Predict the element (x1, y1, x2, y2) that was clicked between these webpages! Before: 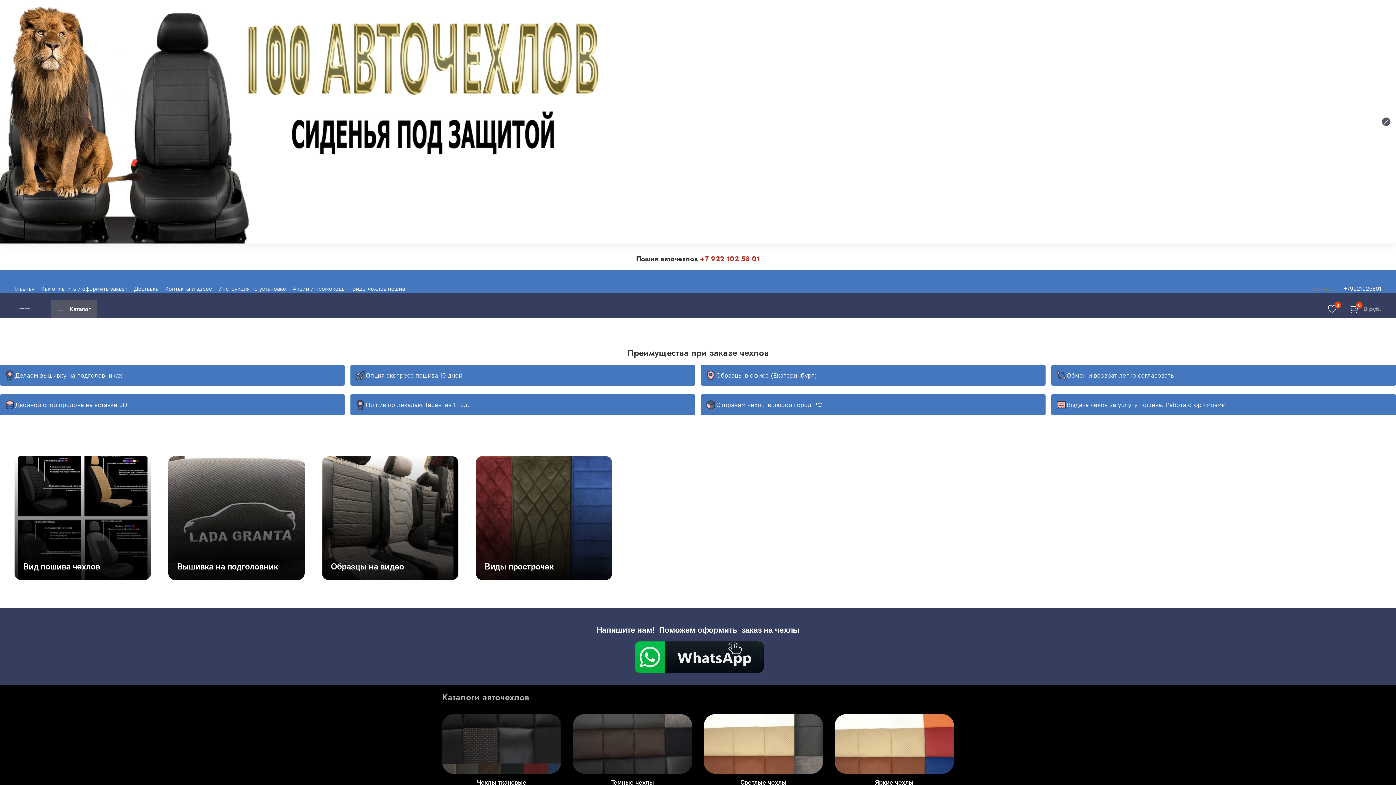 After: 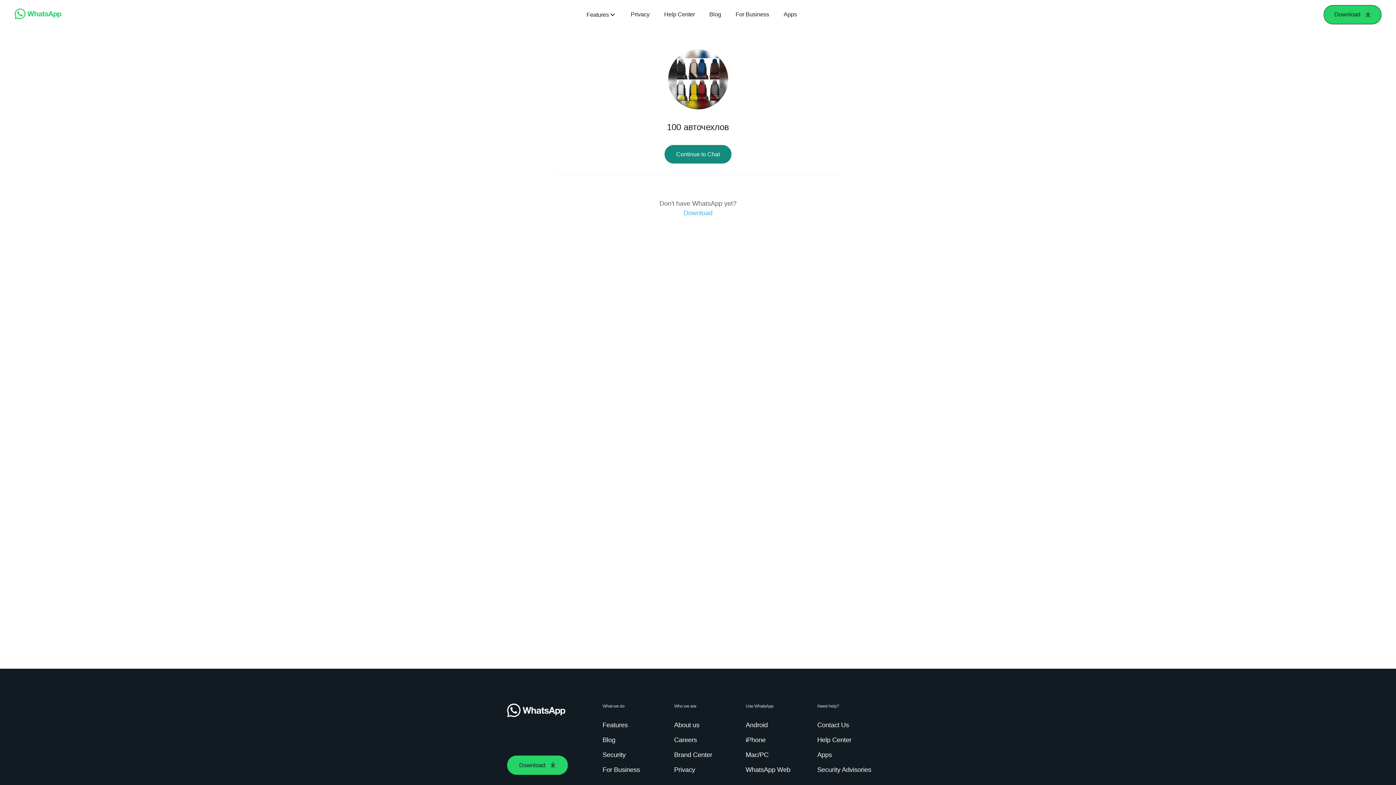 Action: bbox: (634, 648, 763, 663)